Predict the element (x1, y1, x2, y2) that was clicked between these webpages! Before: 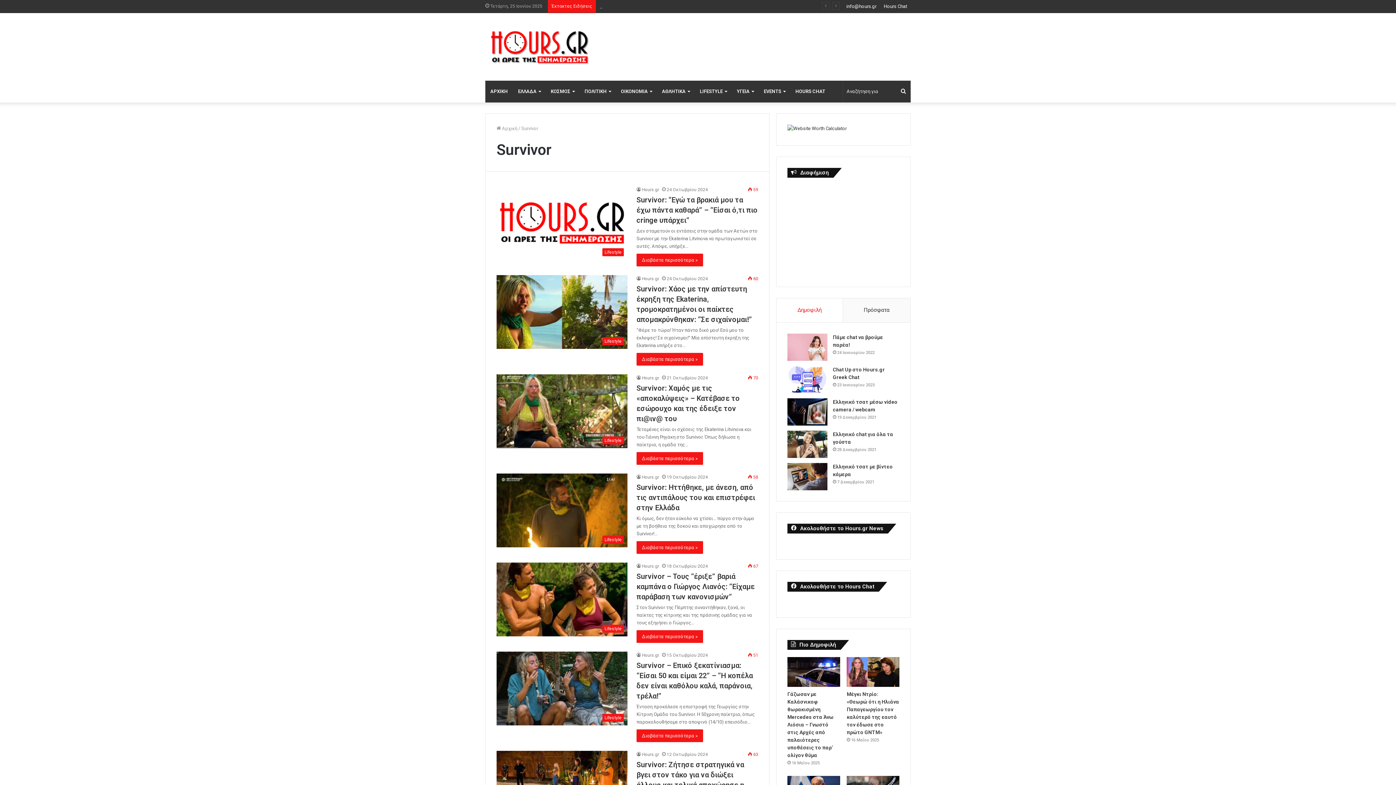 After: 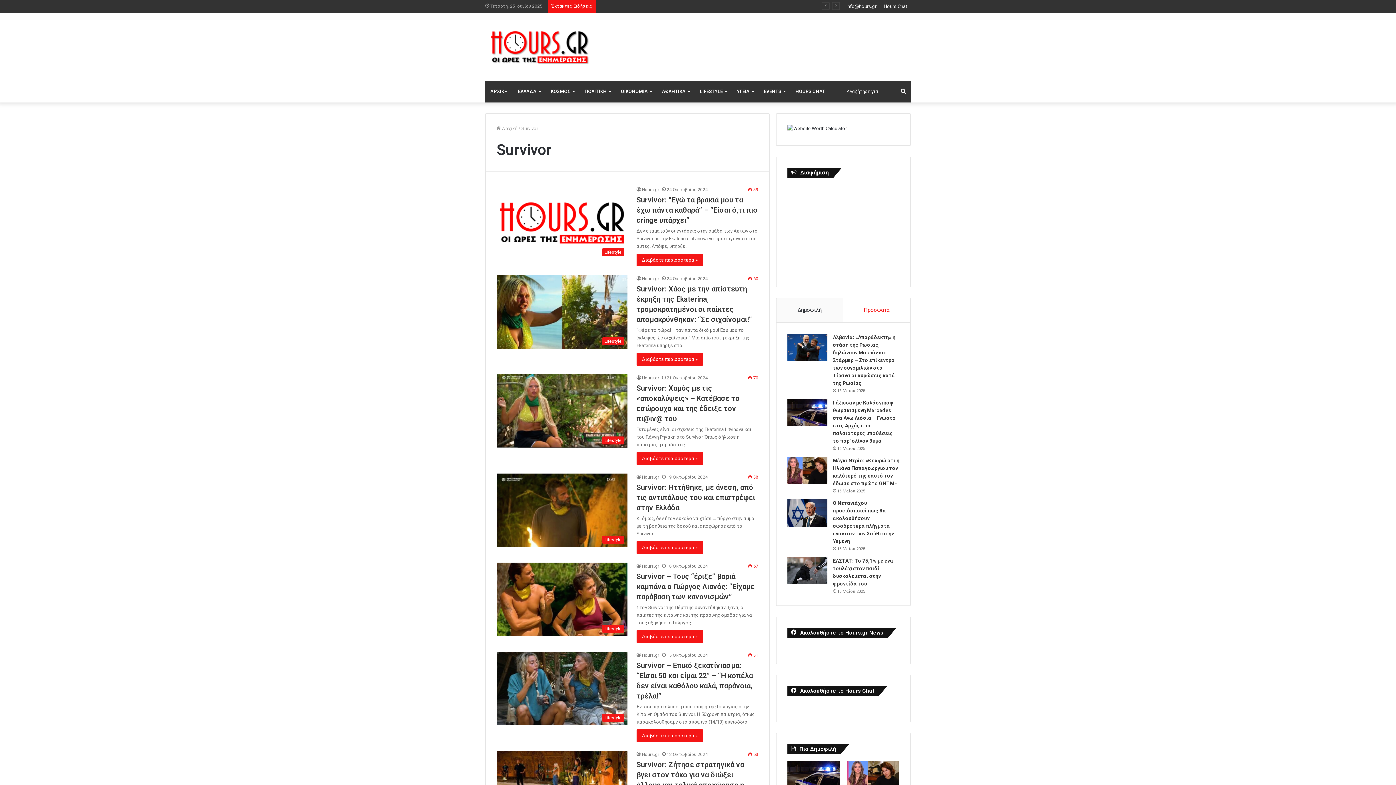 Action: bbox: (843, 298, 910, 322) label: Πρόσφατα